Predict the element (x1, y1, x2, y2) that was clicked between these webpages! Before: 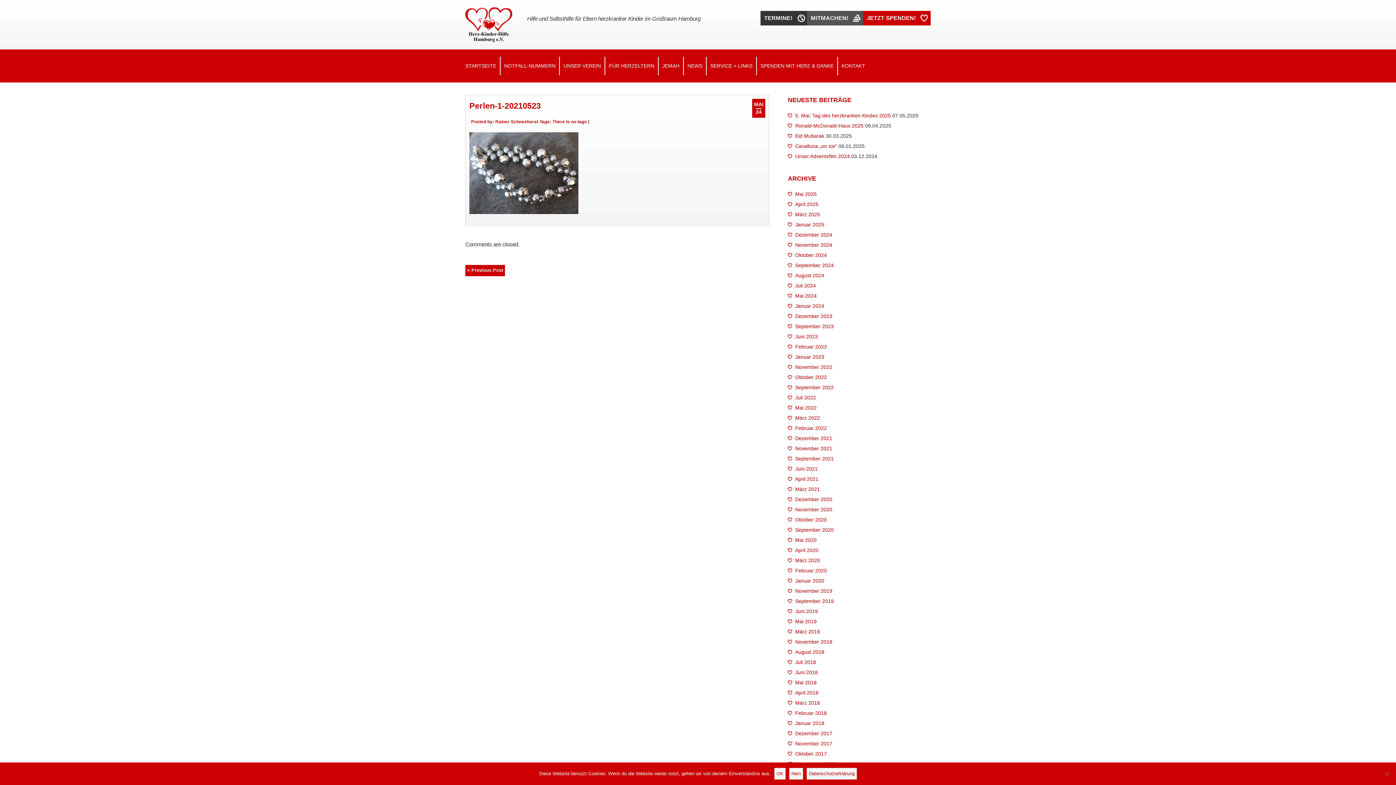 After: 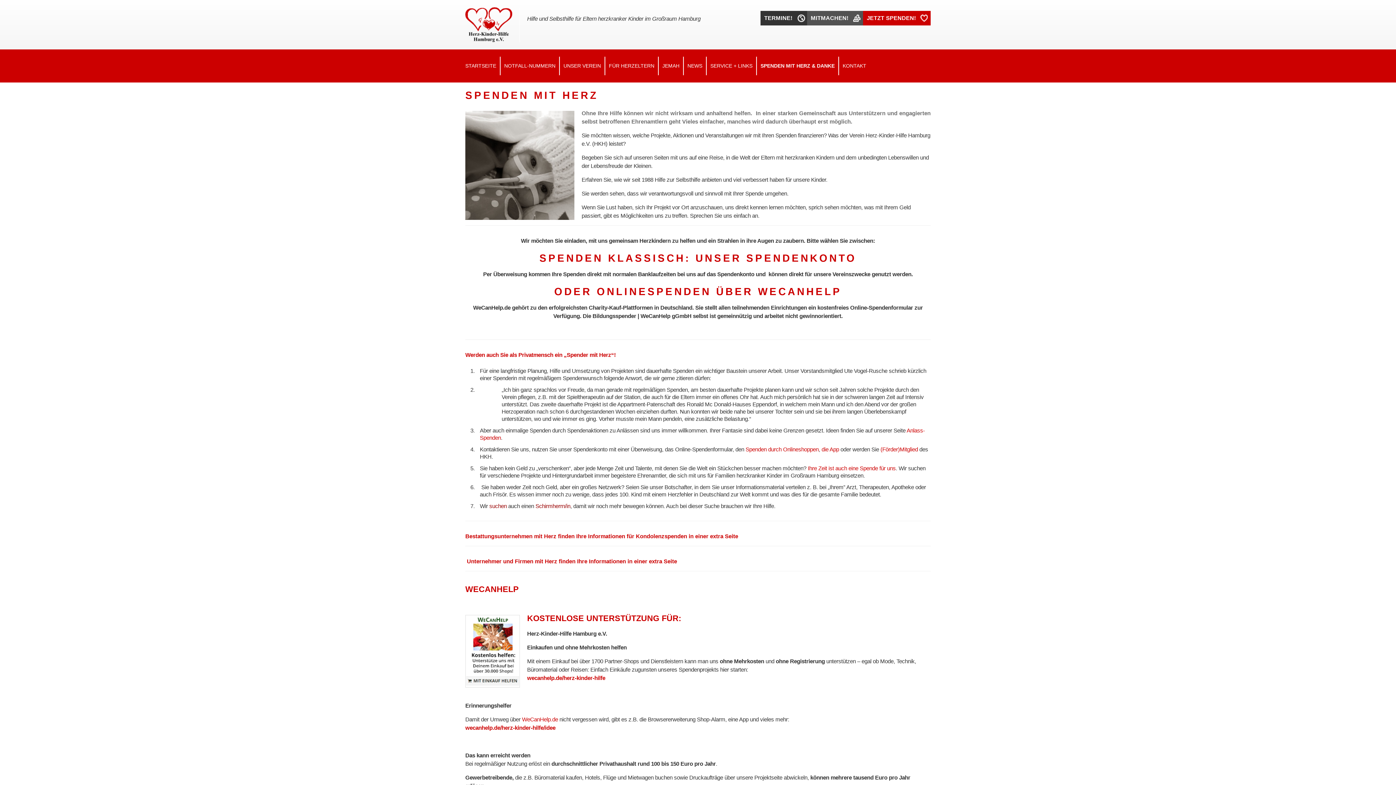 Action: bbox: (760, 62, 833, 68) label: SPENDEN MIT HERZ & DANKE